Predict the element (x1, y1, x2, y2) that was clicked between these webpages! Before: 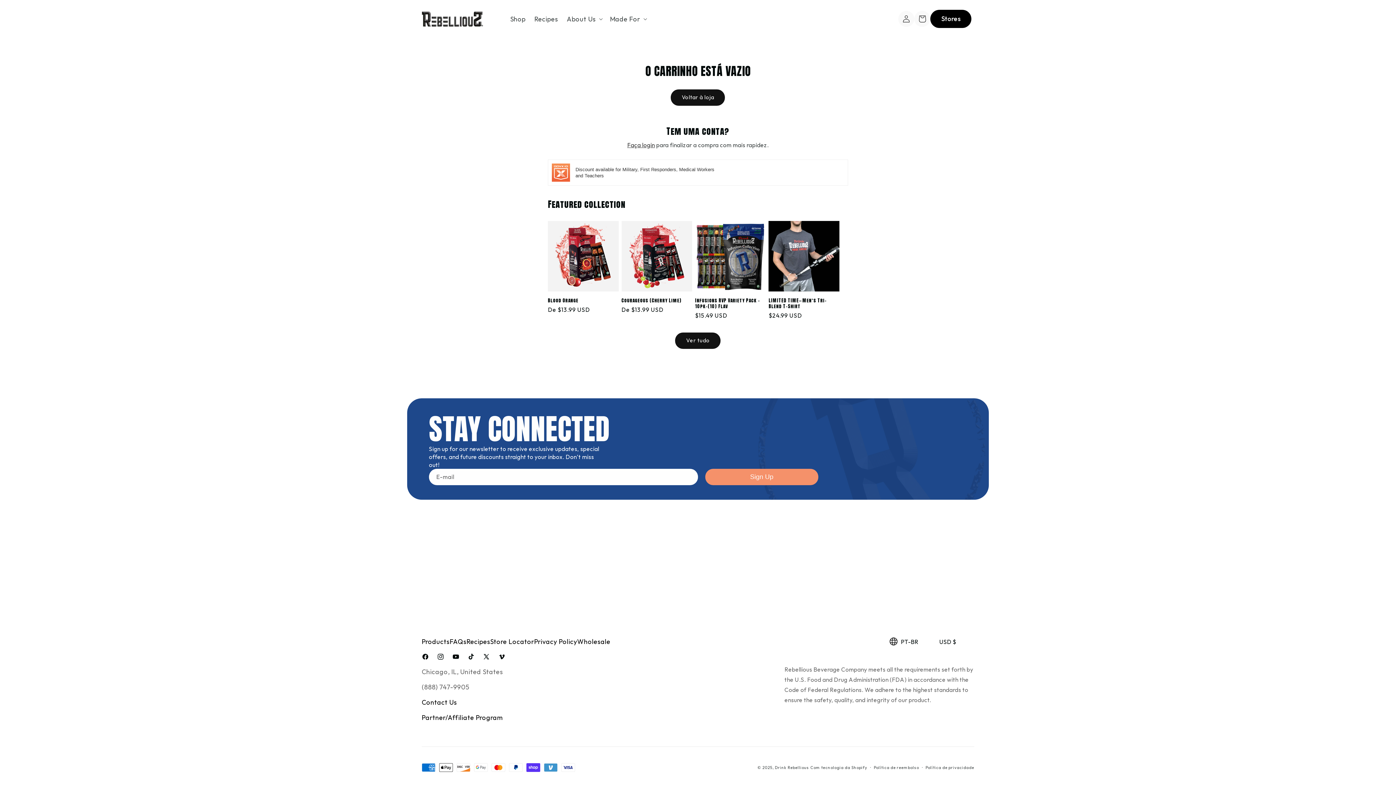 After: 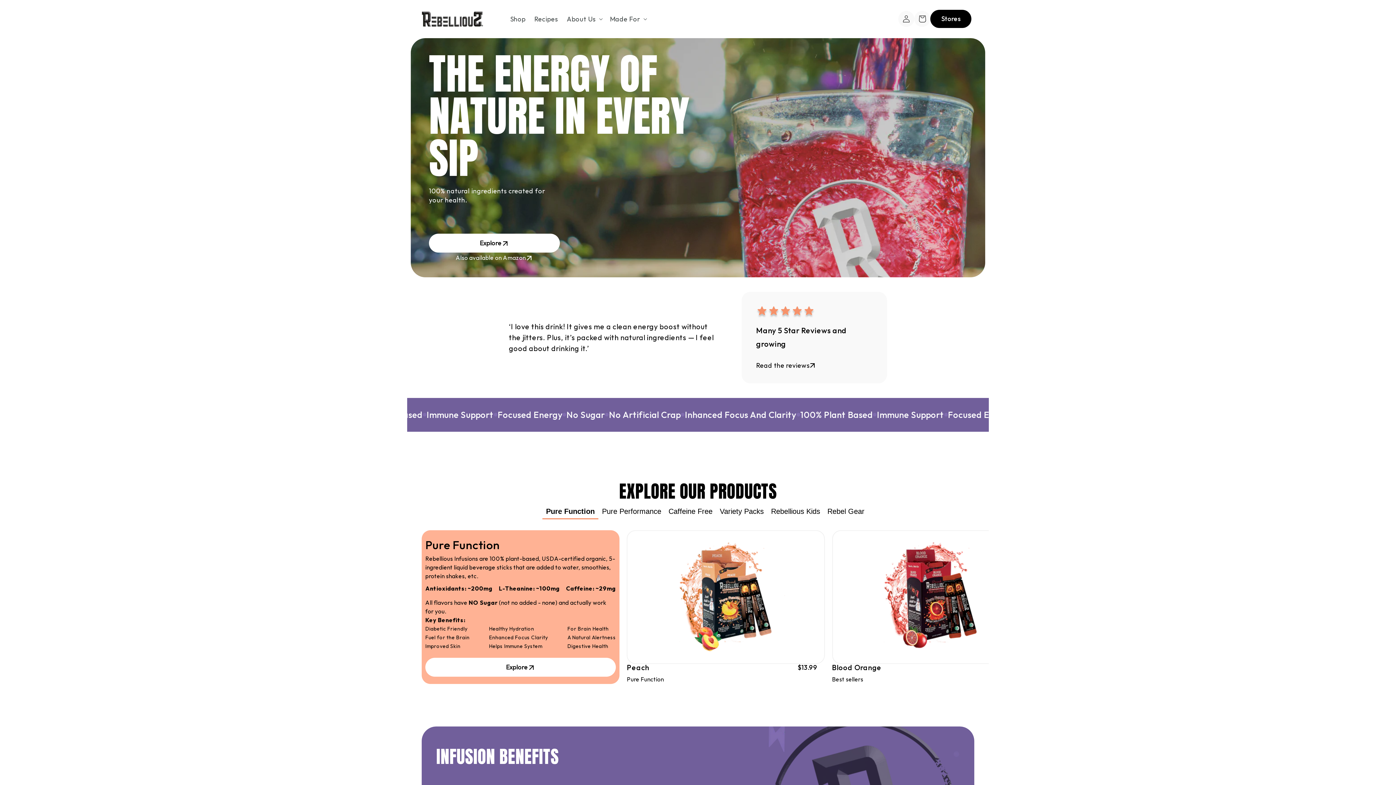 Action: bbox: (775, 765, 809, 770) label: Drink Rebellious